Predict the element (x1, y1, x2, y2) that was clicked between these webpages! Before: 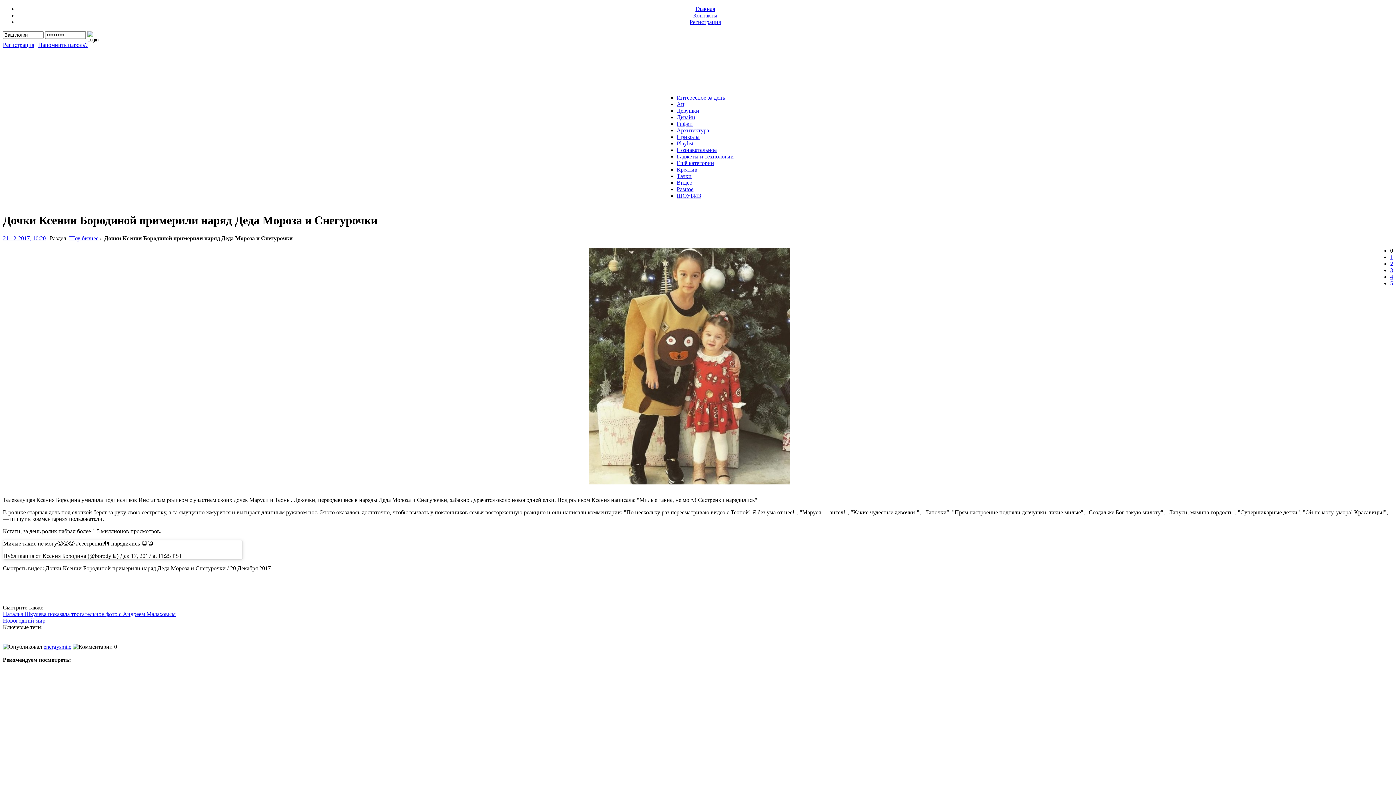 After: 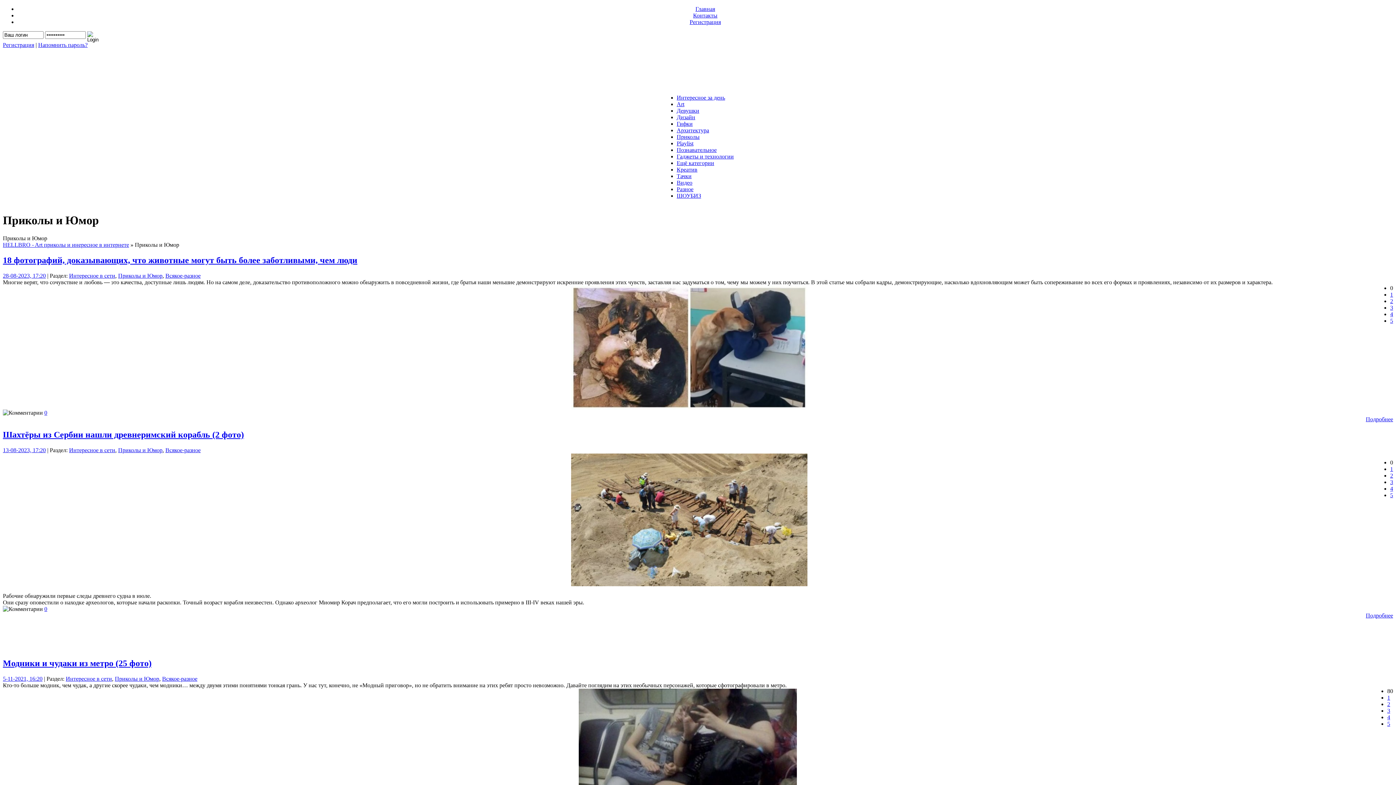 Action: bbox: (676, 133, 699, 140) label: Приколы